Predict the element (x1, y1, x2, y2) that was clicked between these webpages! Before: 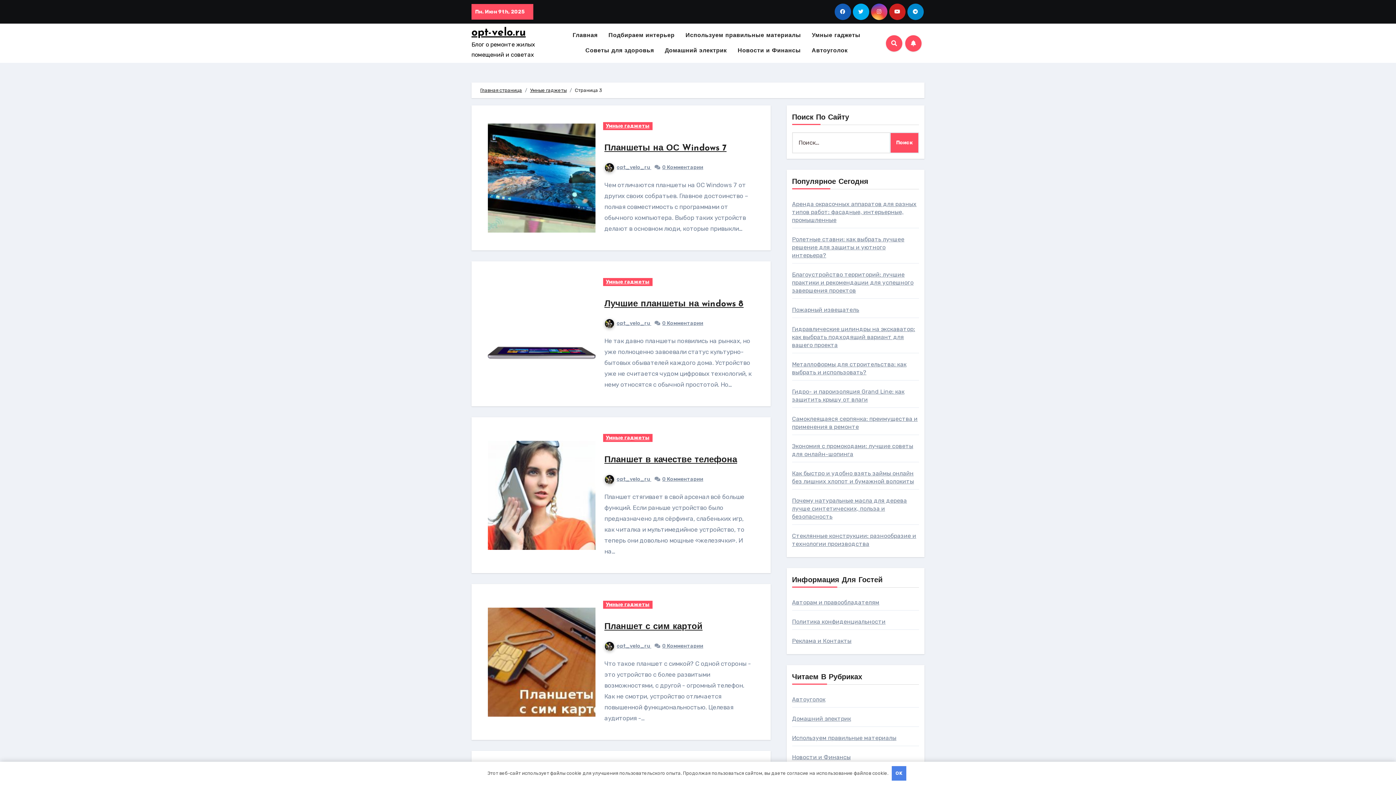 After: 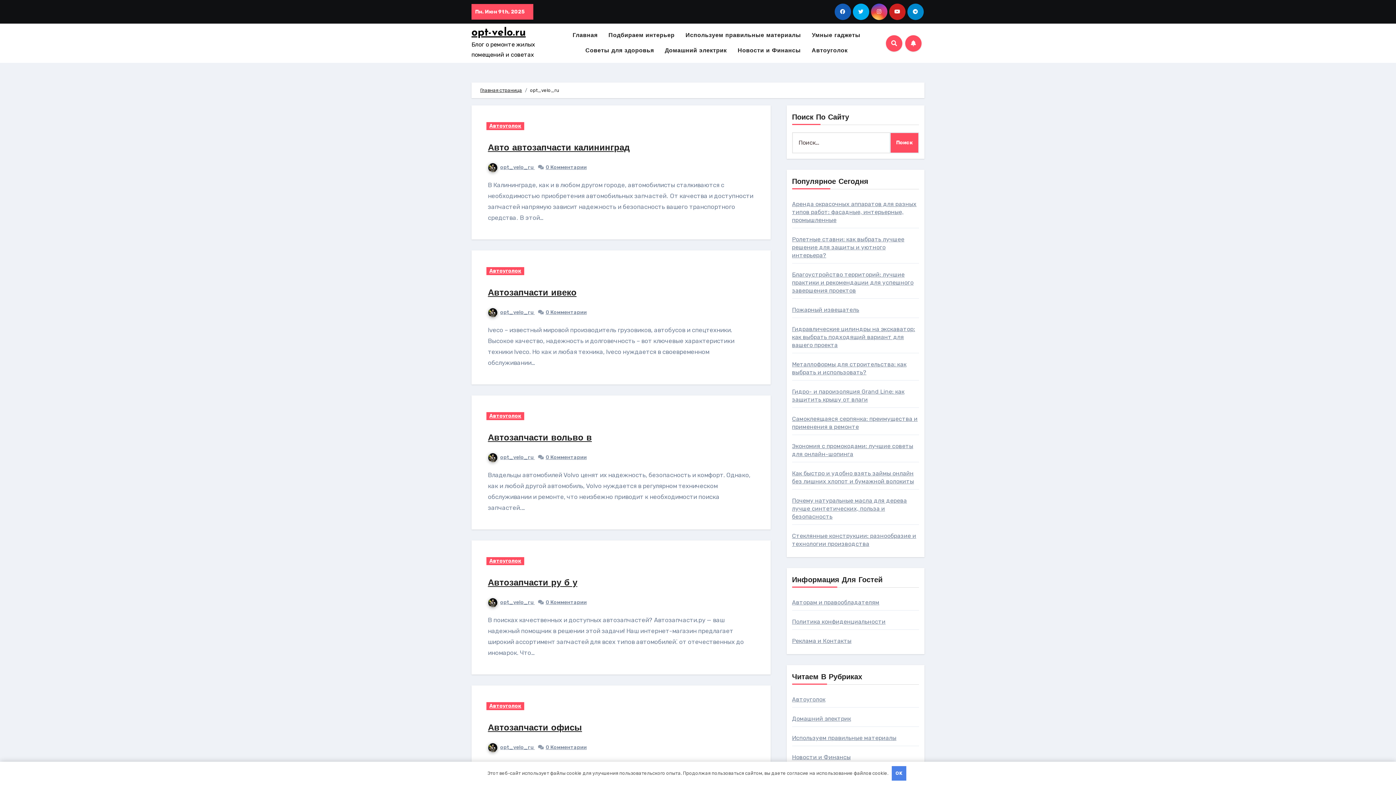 Action: label: opt_velo_ru  bbox: (604, 476, 651, 482)